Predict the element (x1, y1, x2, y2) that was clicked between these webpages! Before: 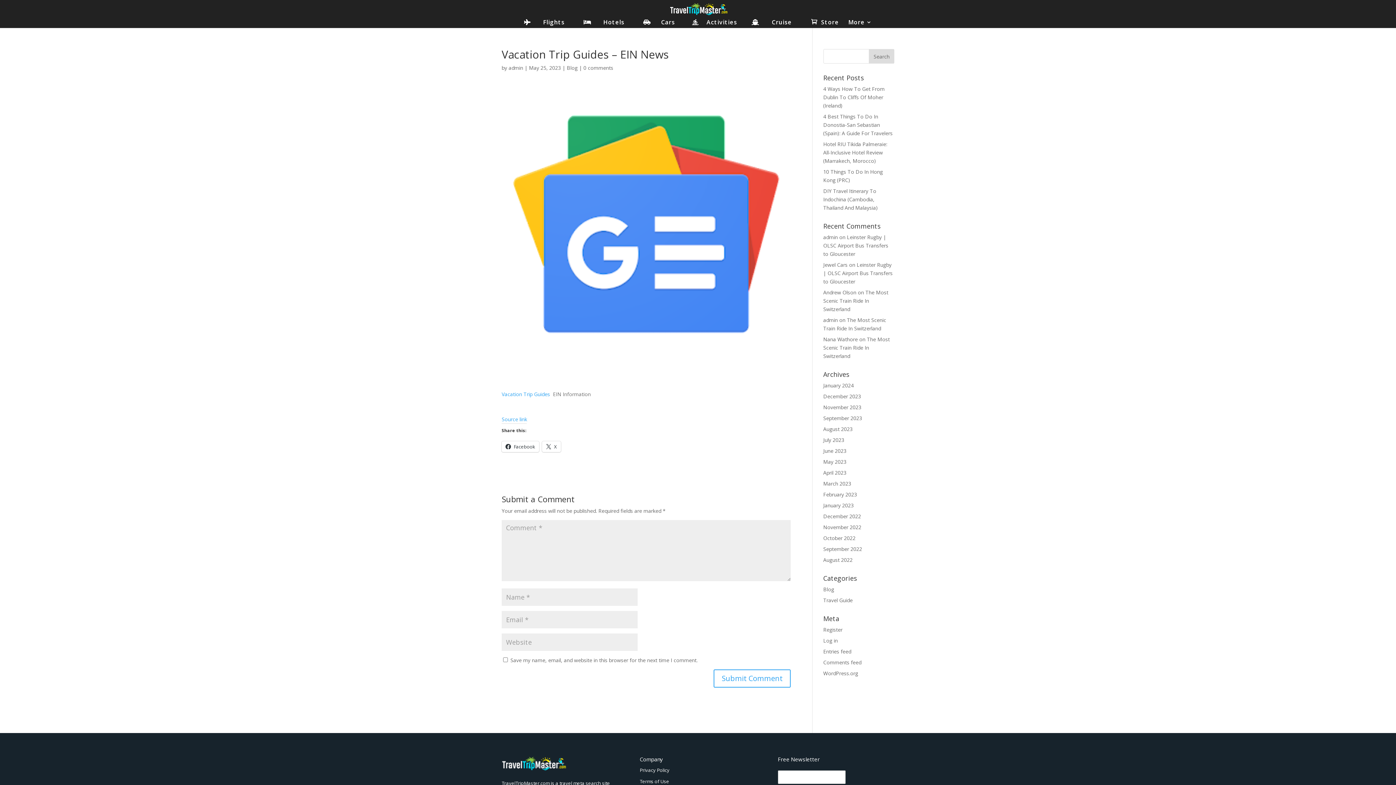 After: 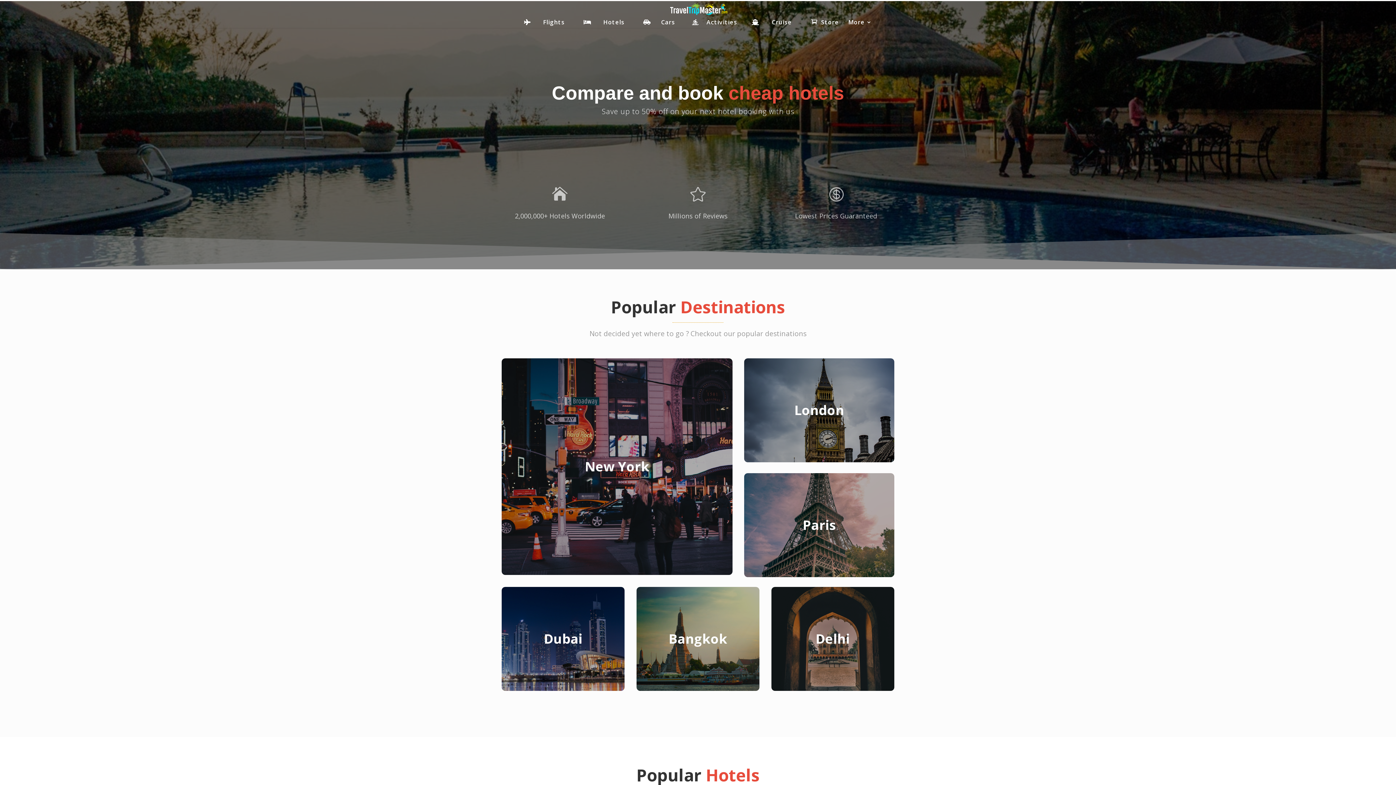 Action: label: Hotels bbox: (583, 19, 634, 28)